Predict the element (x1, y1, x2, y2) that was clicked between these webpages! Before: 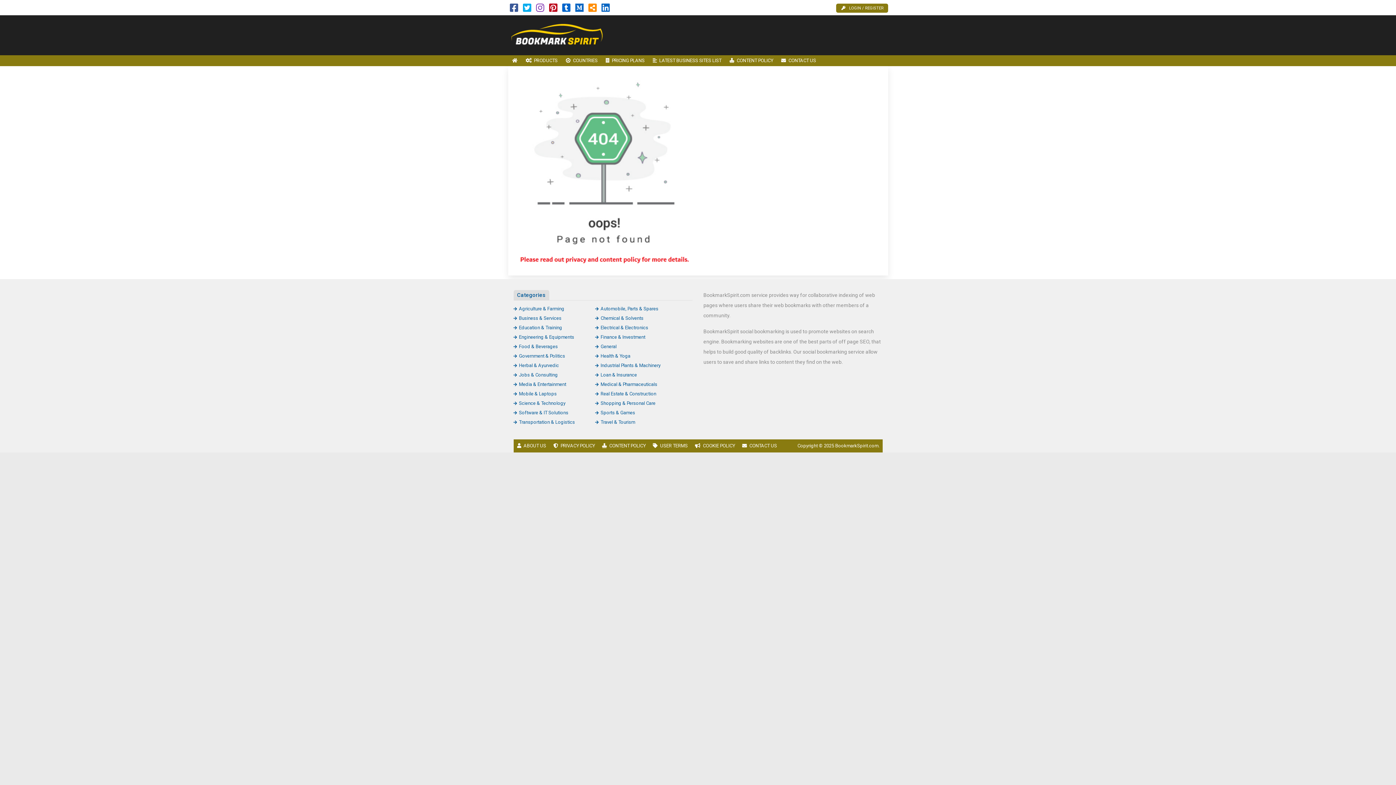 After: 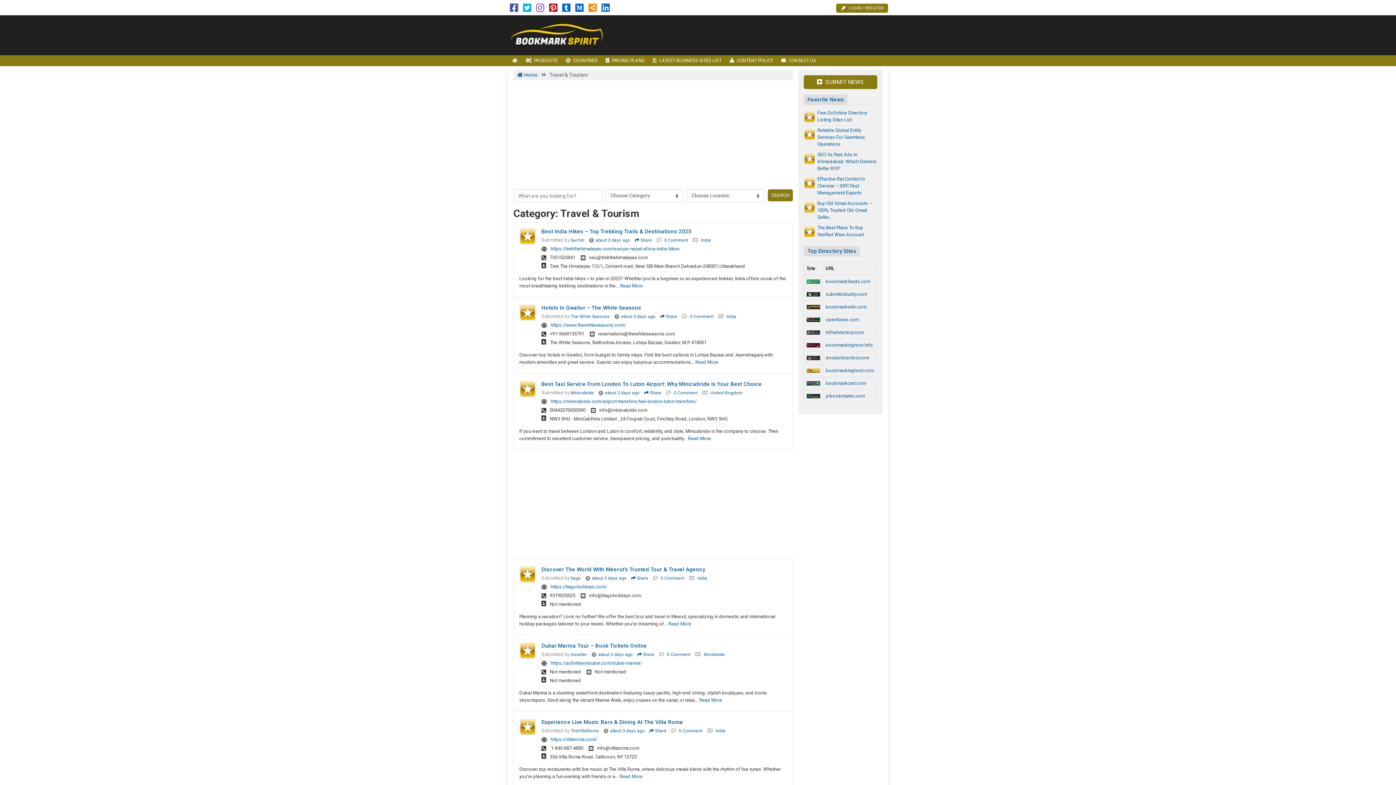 Action: bbox: (595, 419, 635, 425) label: Travel & Tourism